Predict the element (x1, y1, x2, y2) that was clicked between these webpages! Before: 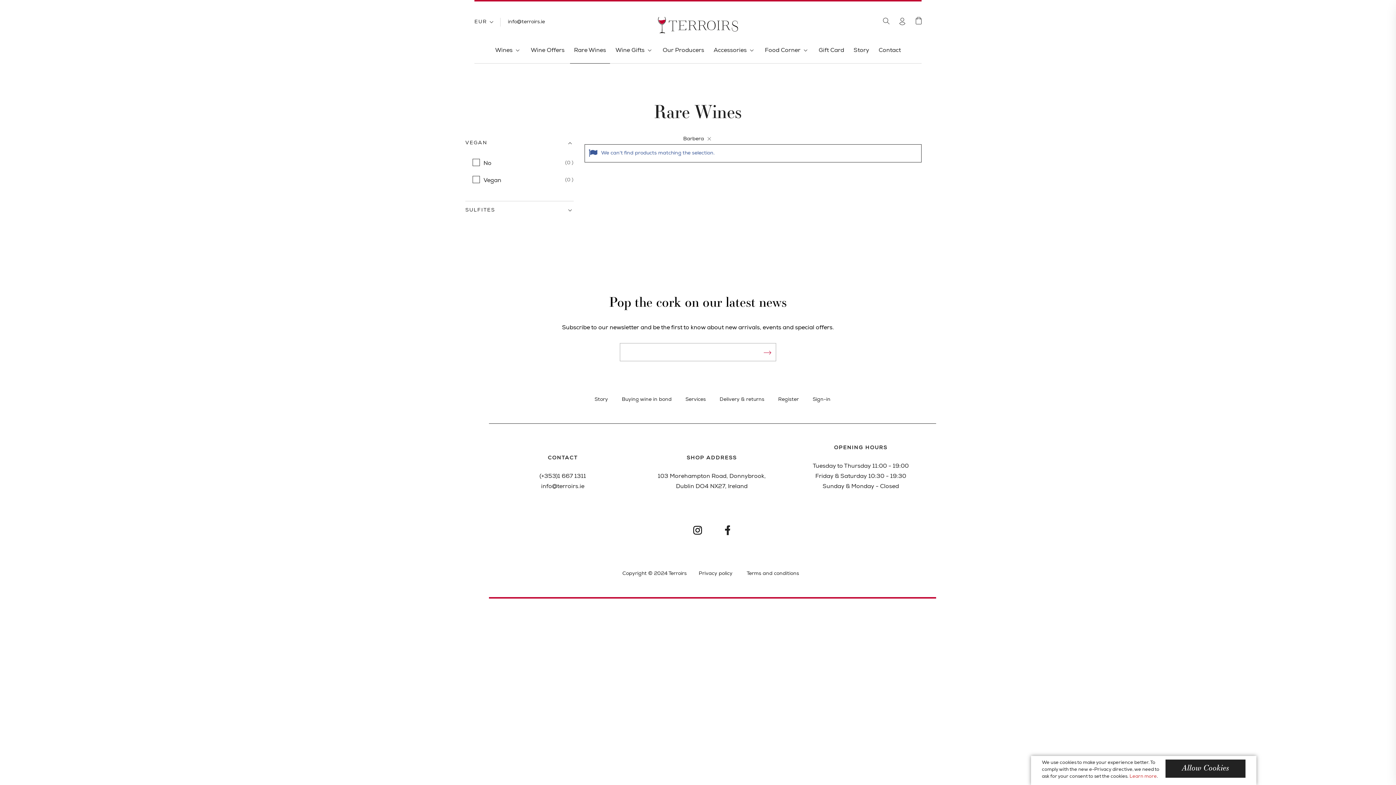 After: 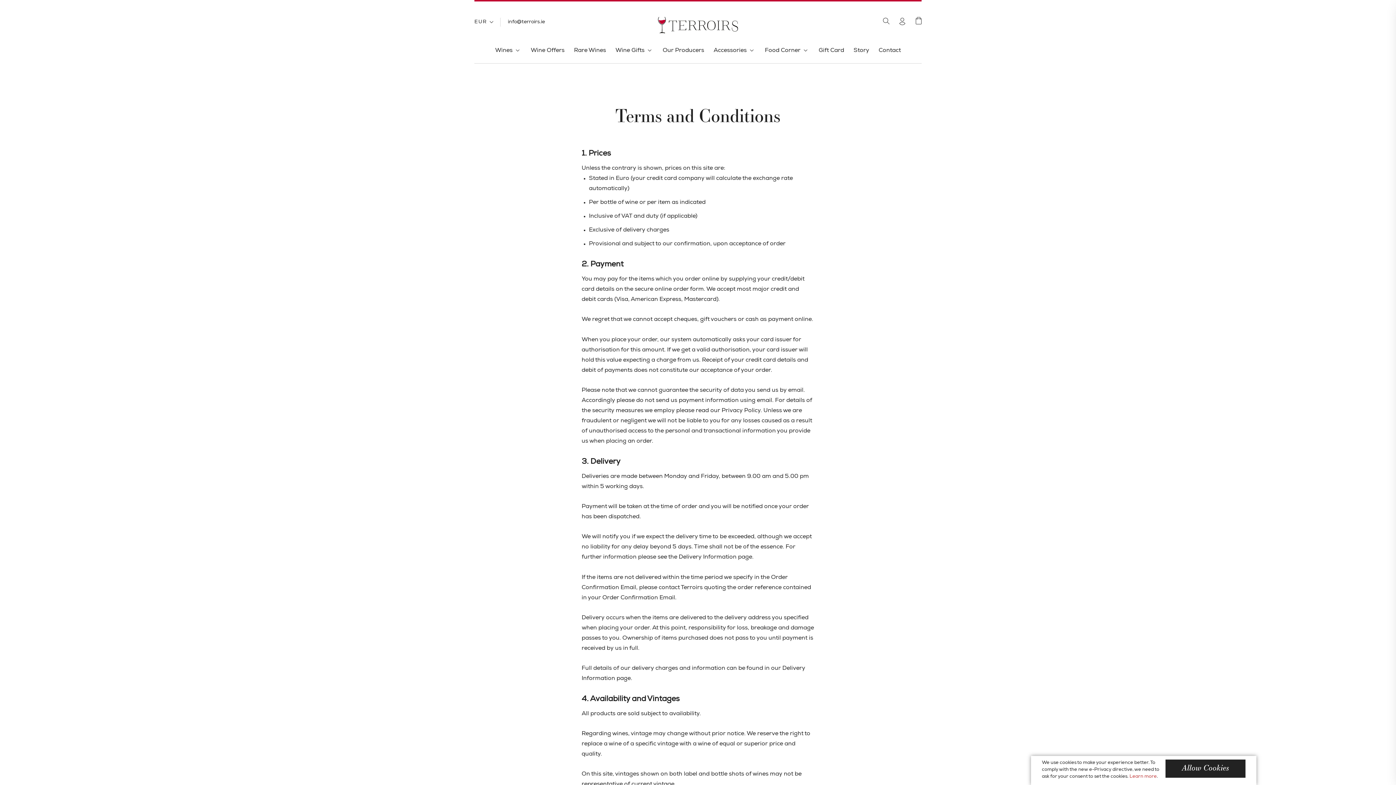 Action: label: Terms and conditions bbox: (743, 571, 802, 577)